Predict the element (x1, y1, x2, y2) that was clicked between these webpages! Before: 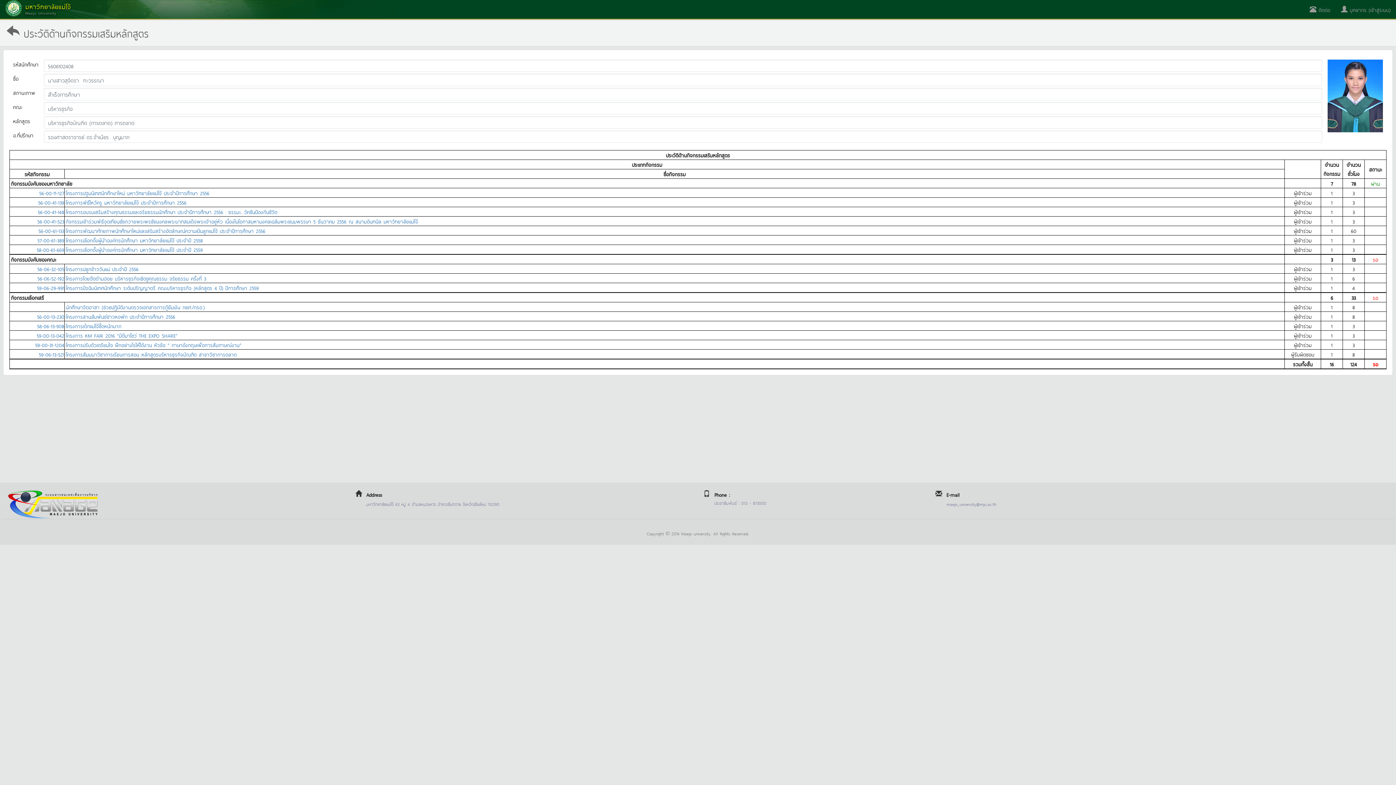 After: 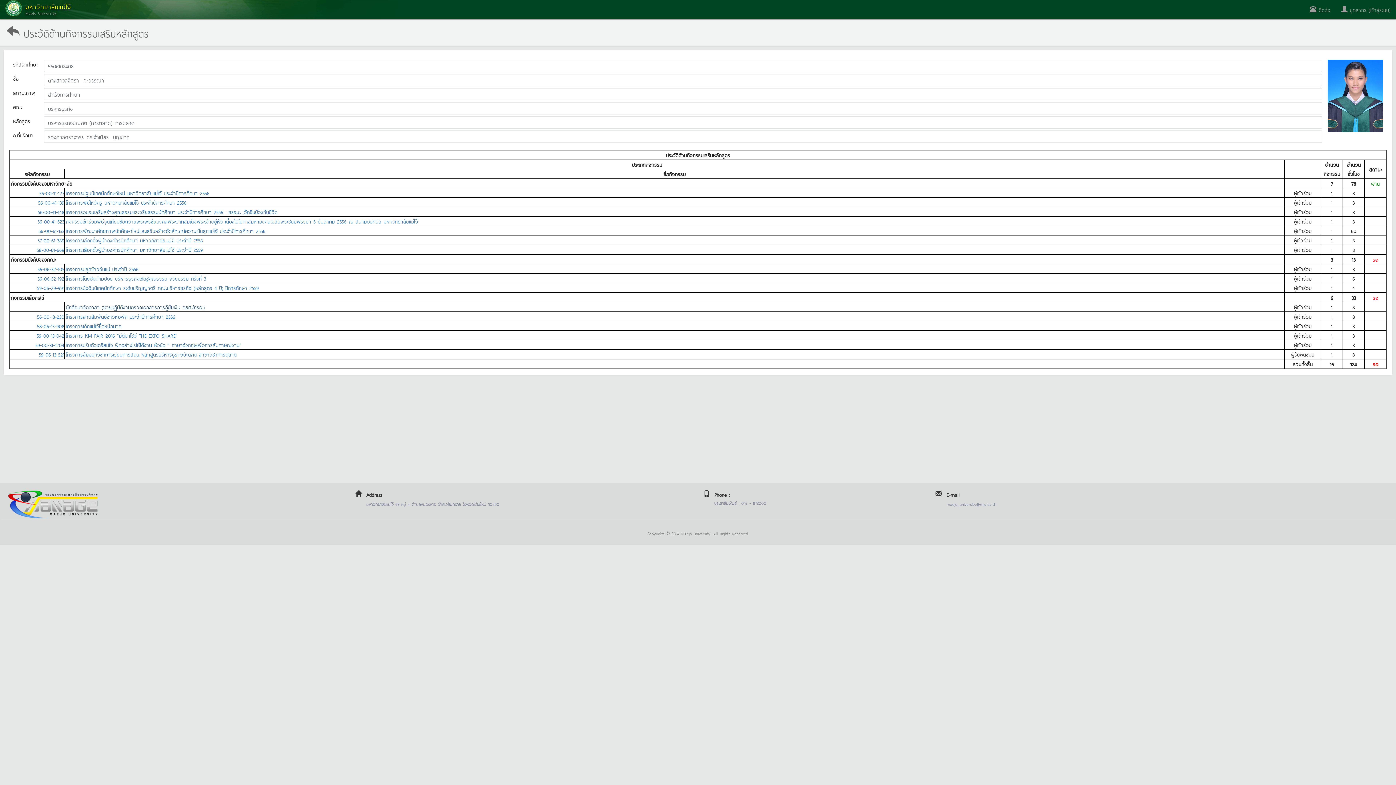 Action: bbox: (65, 302, 204, 311) label: นักศึกษาจิตอาสา (ช่วยปฏิบัติงานตรวจเอกสารการกู้ยืมเงิน กยศ./กรอ.)